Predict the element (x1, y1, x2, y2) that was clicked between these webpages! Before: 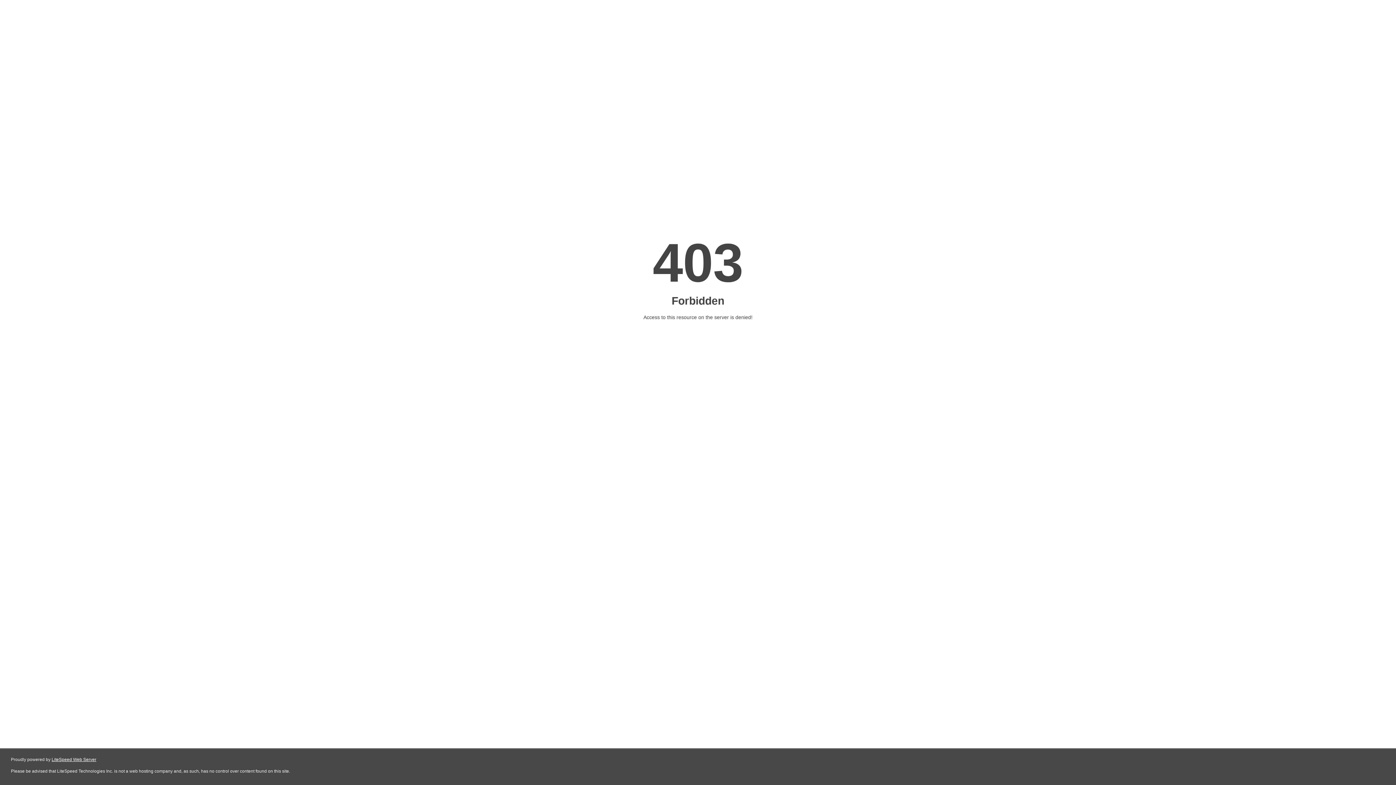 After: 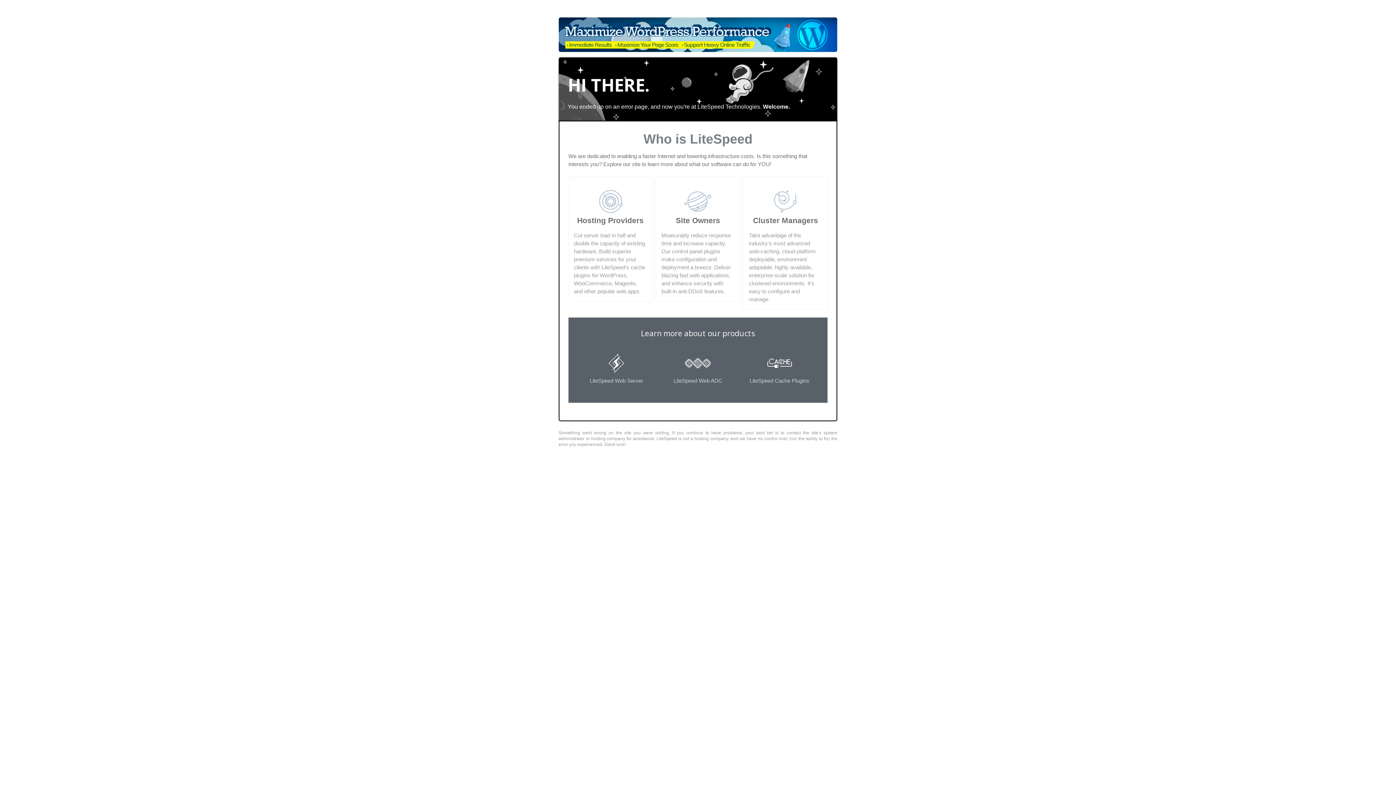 Action: bbox: (51, 757, 96, 762) label: LiteSpeed Web Server